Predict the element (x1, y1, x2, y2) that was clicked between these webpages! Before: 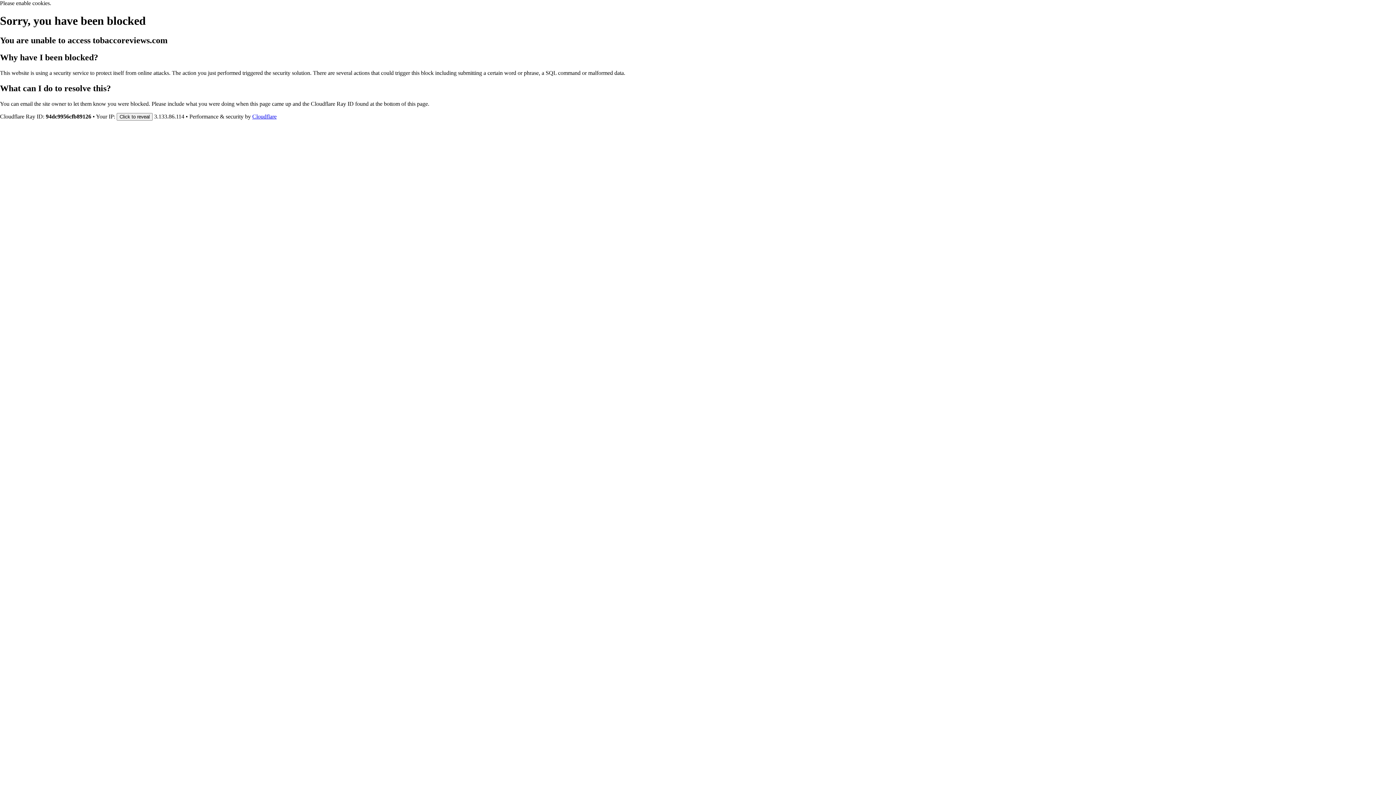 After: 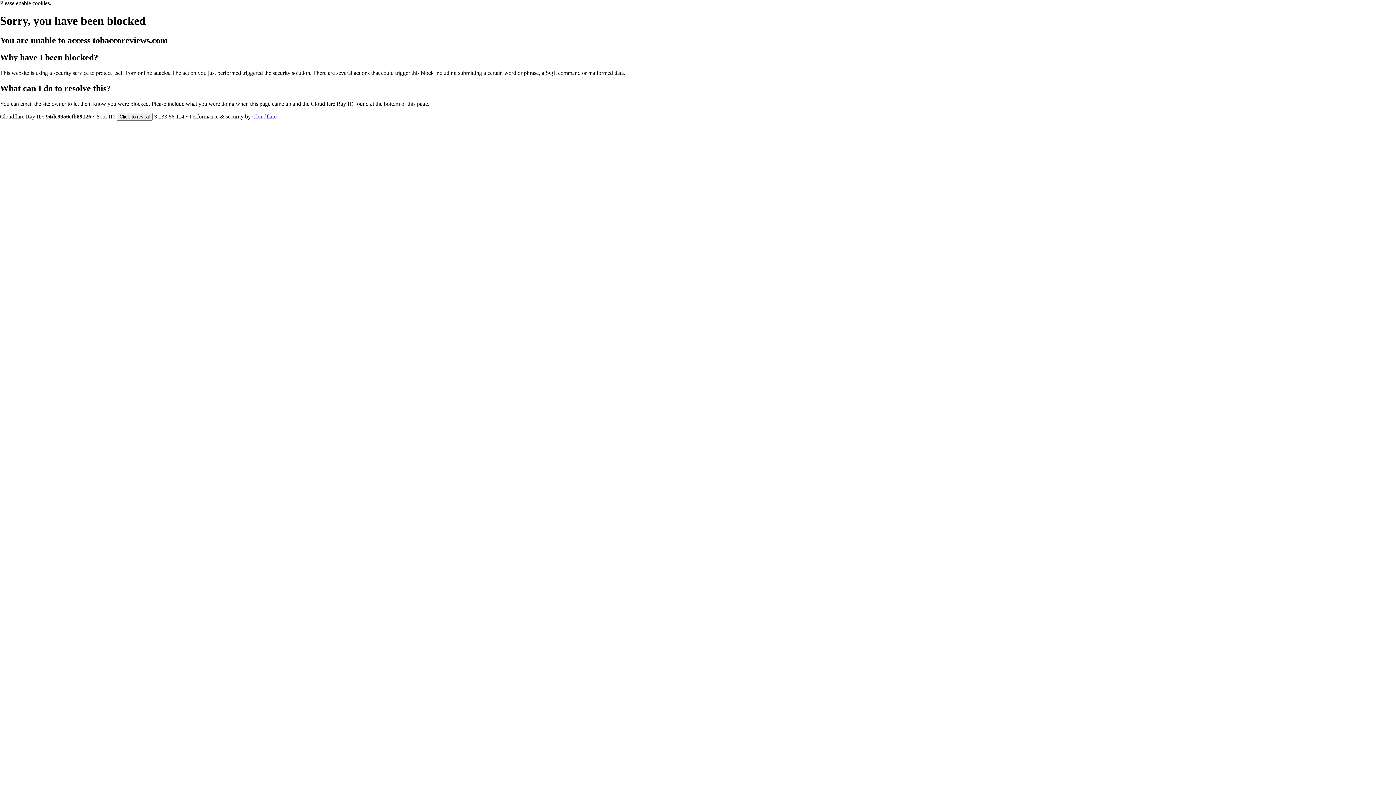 Action: bbox: (252, 113, 276, 119) label: Cloudflare